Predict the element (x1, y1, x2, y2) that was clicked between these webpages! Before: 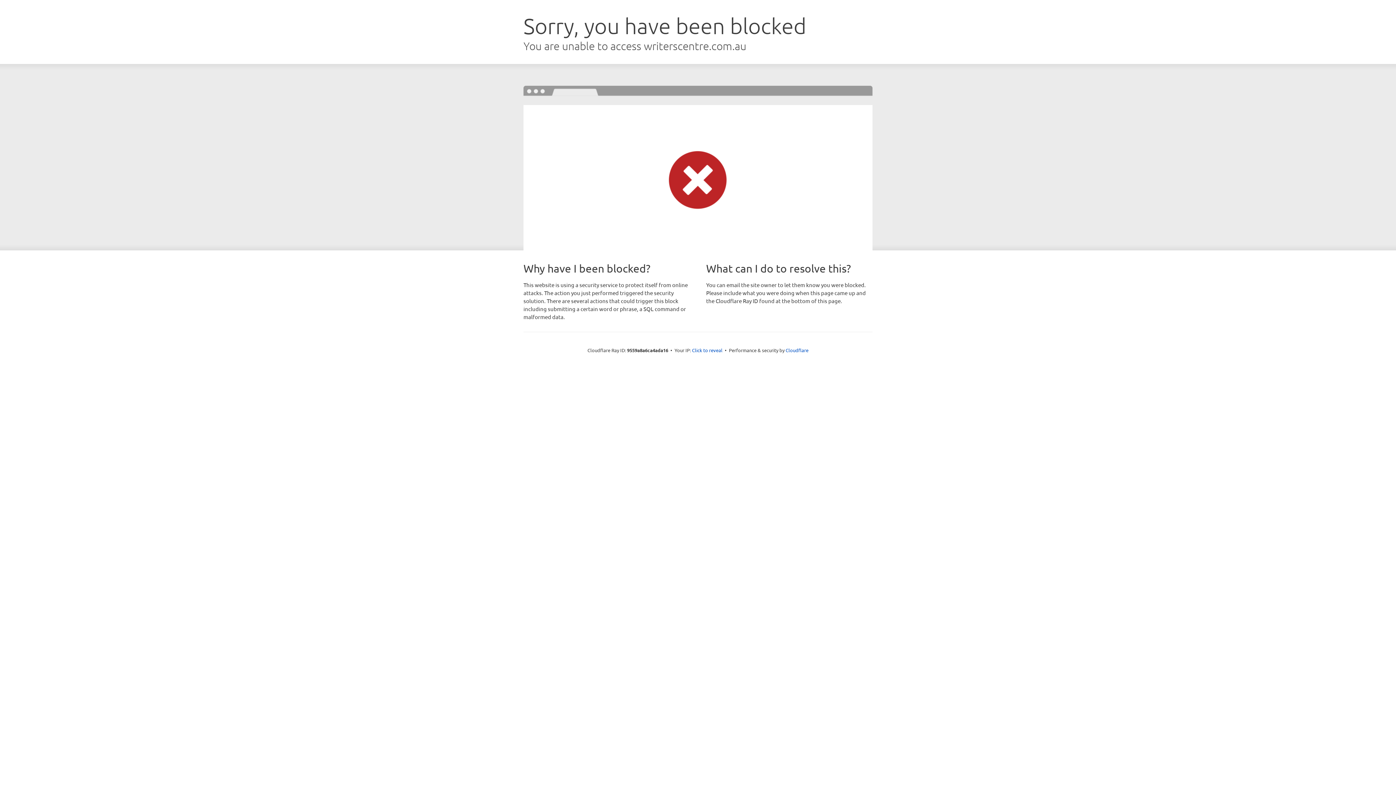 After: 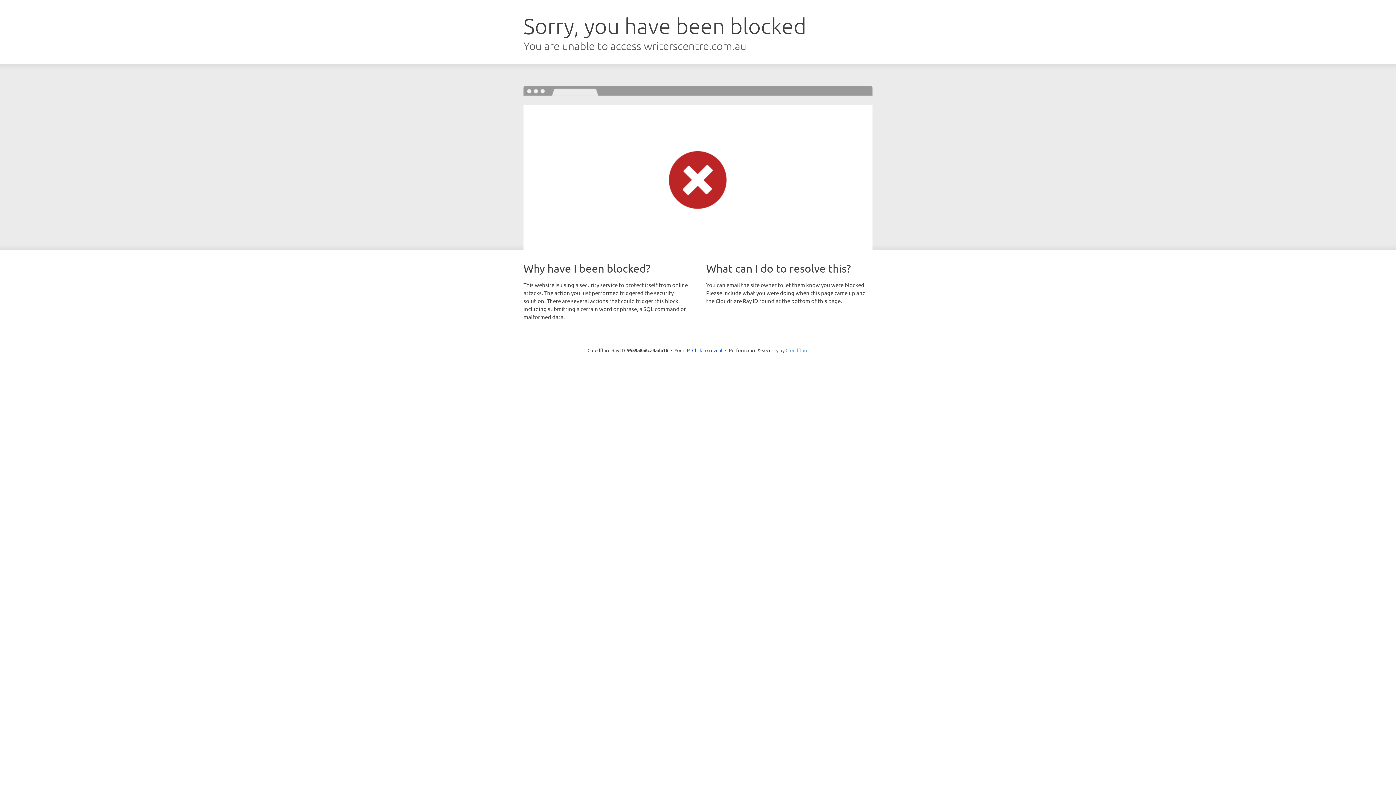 Action: bbox: (785, 347, 808, 353) label: Cloudflare